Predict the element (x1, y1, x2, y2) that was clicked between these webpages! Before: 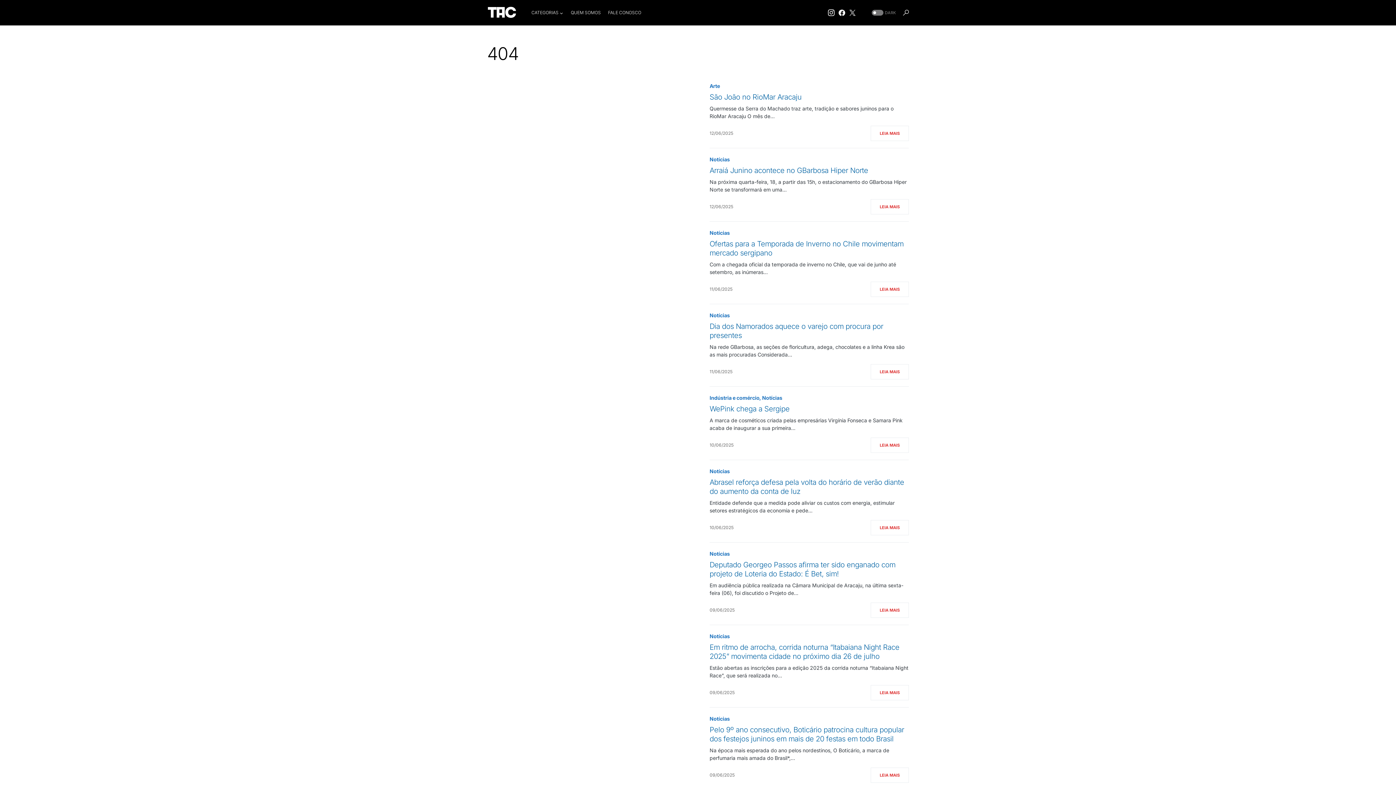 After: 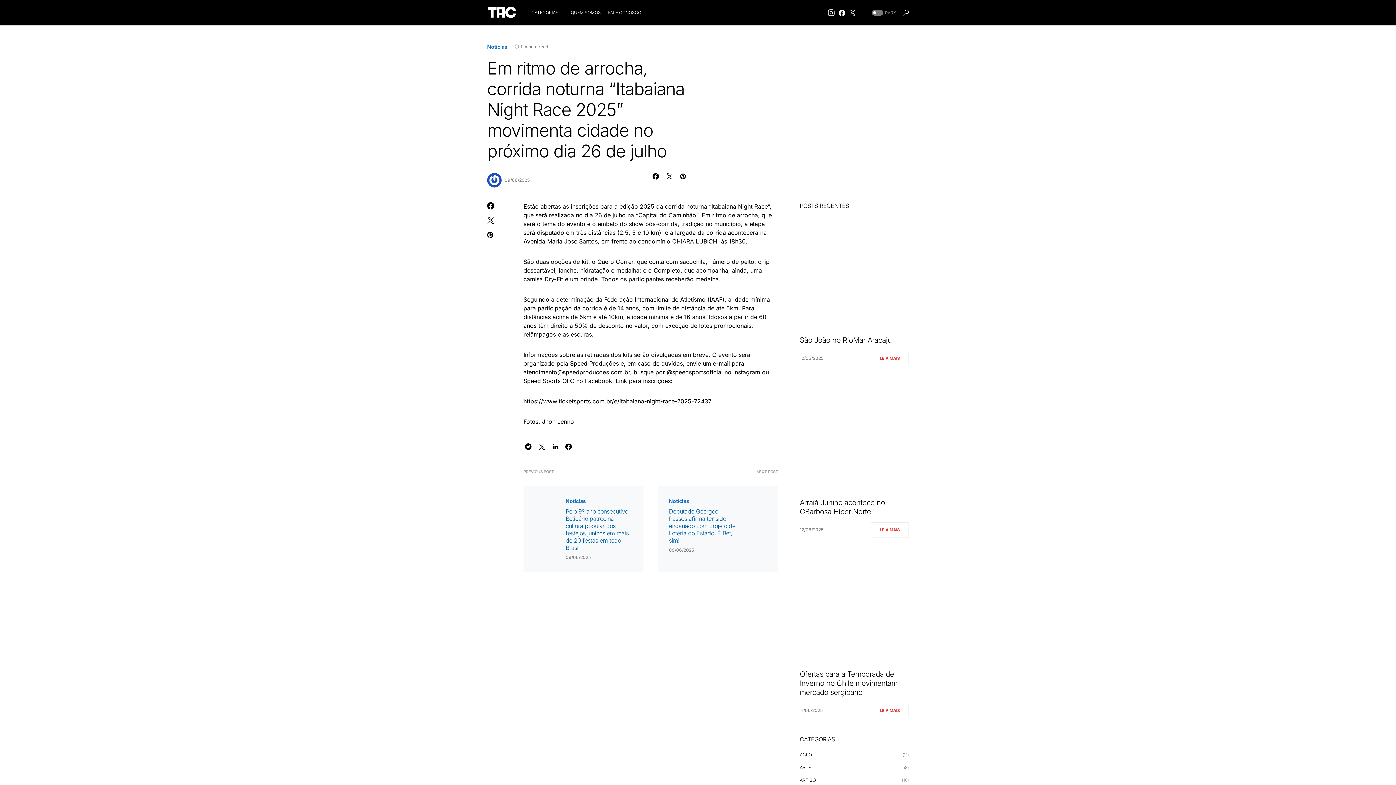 Action: bbox: (870, 685, 909, 700) label: LEIA MAIS